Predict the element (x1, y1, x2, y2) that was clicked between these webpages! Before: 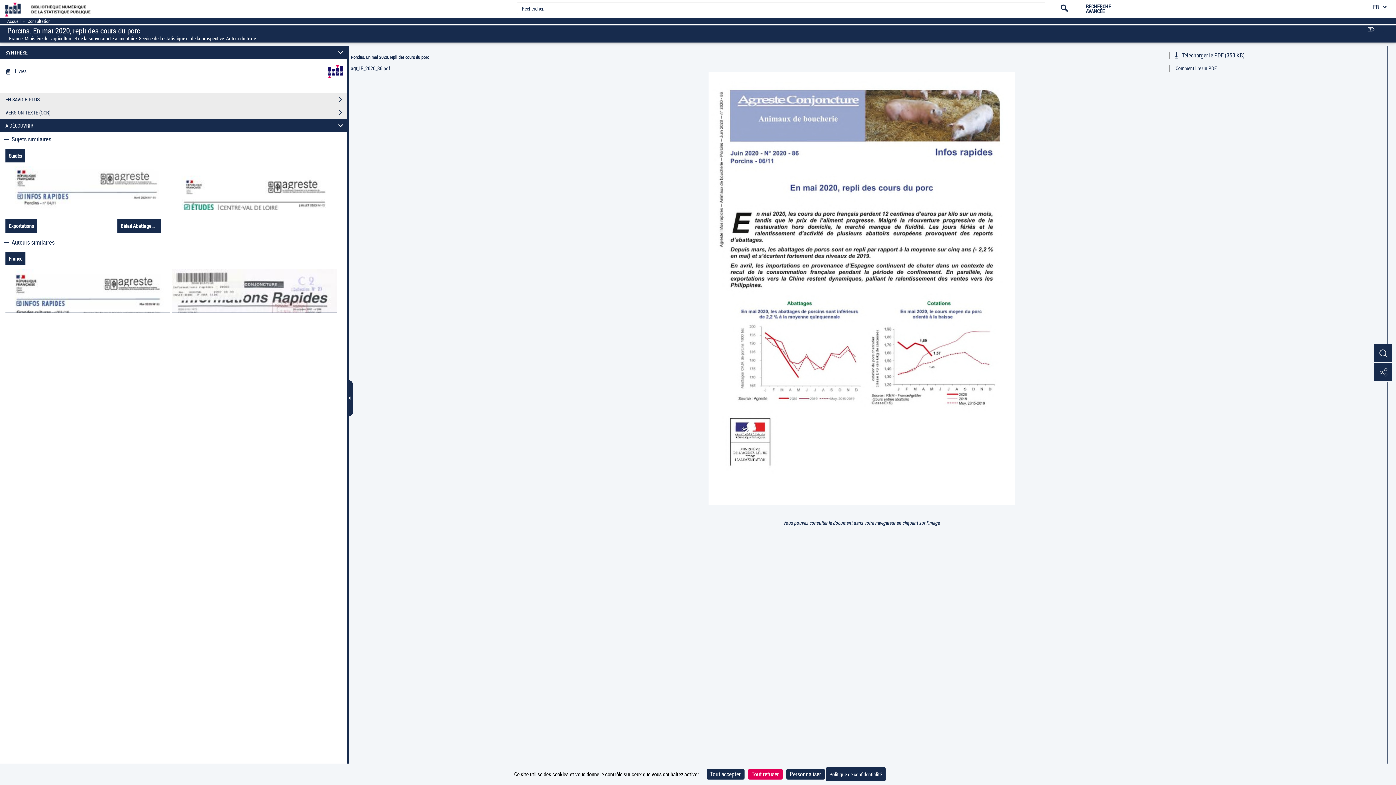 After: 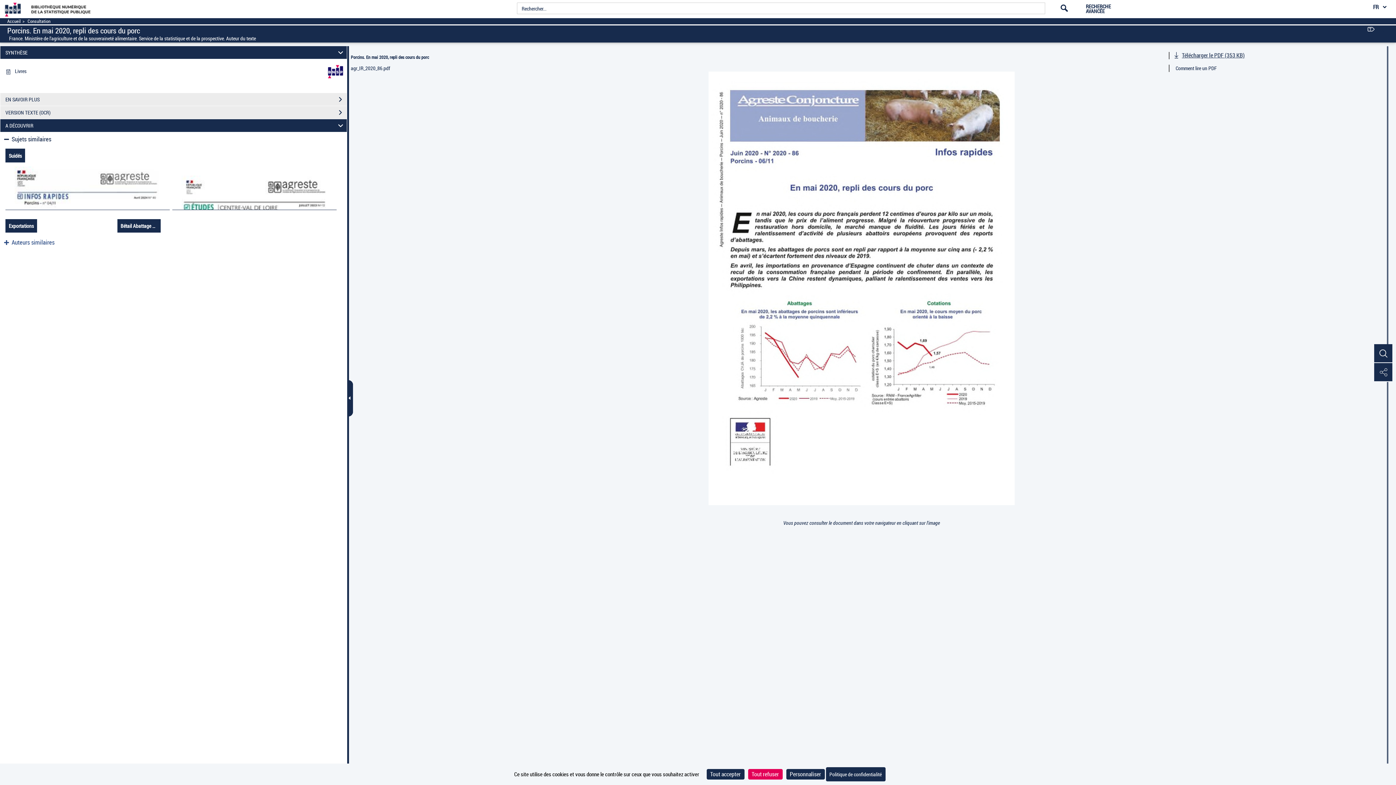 Action: label:  Auteurs similaires bbox: (2, 239, 54, 246)